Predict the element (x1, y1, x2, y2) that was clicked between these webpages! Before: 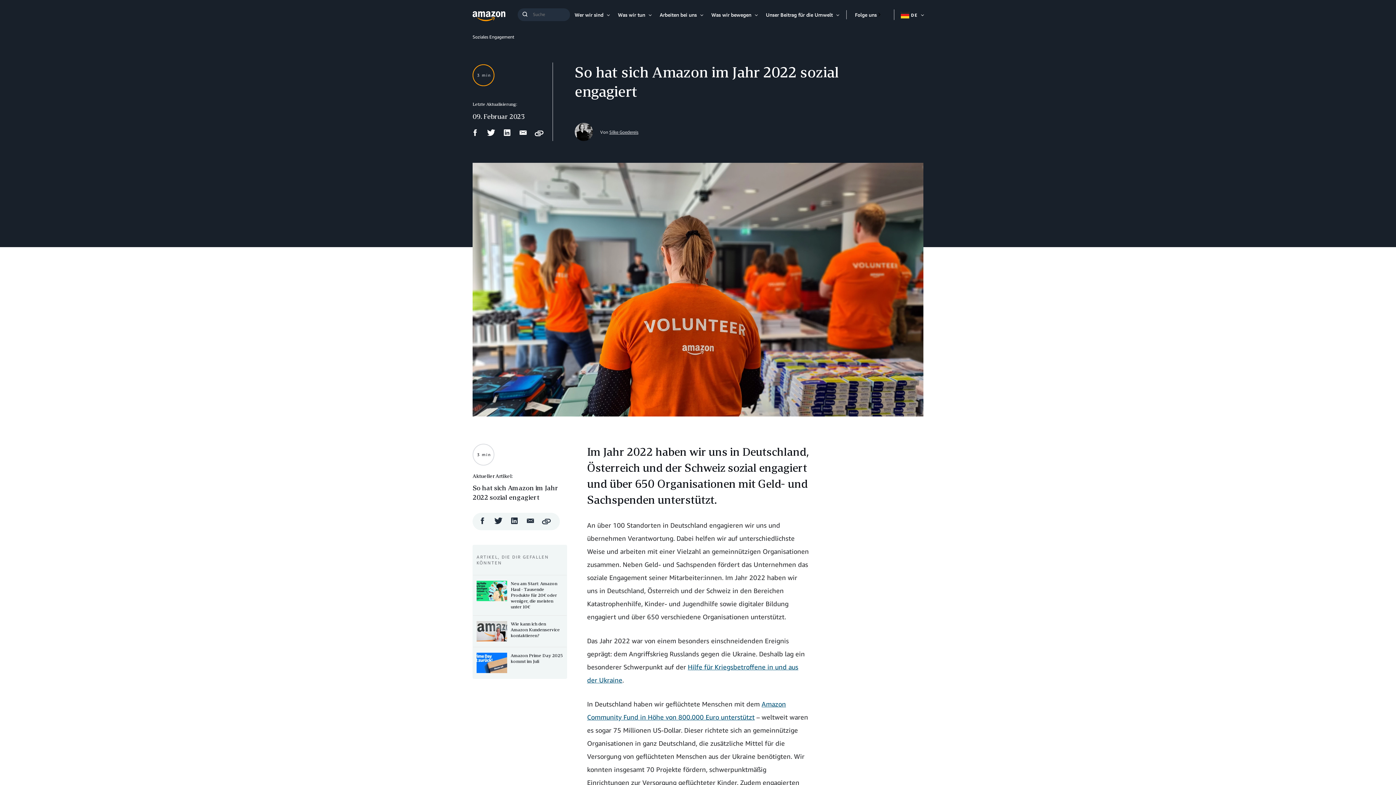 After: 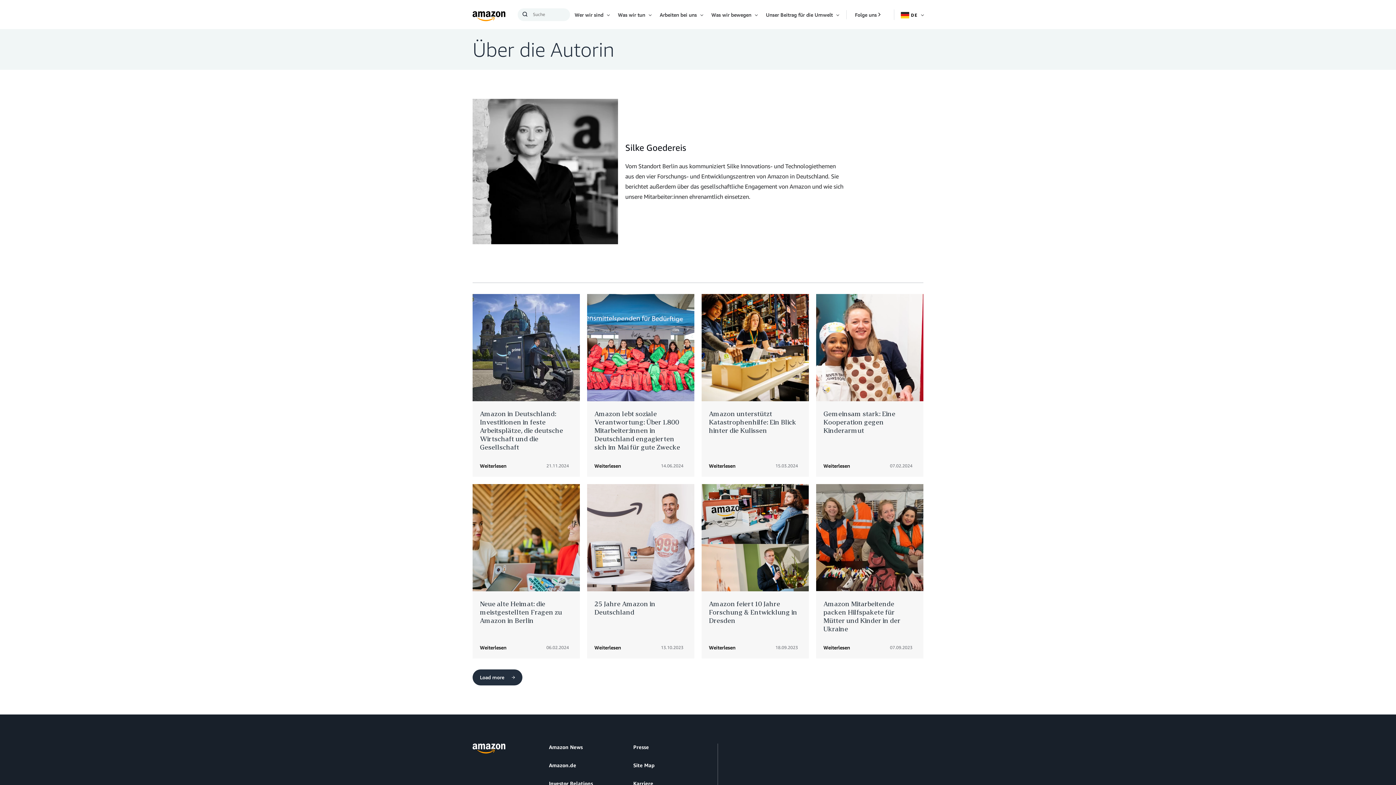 Action: bbox: (574, 122, 593, 141)